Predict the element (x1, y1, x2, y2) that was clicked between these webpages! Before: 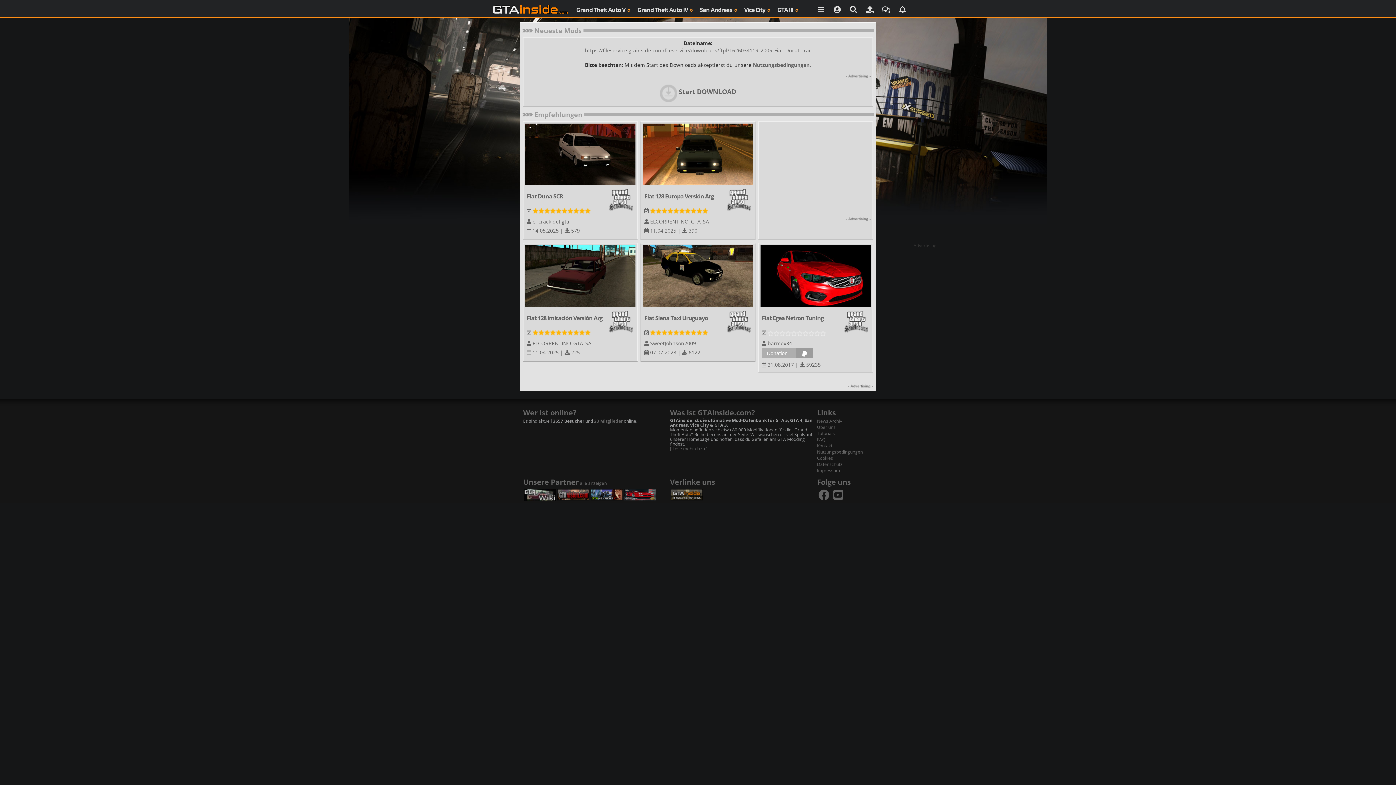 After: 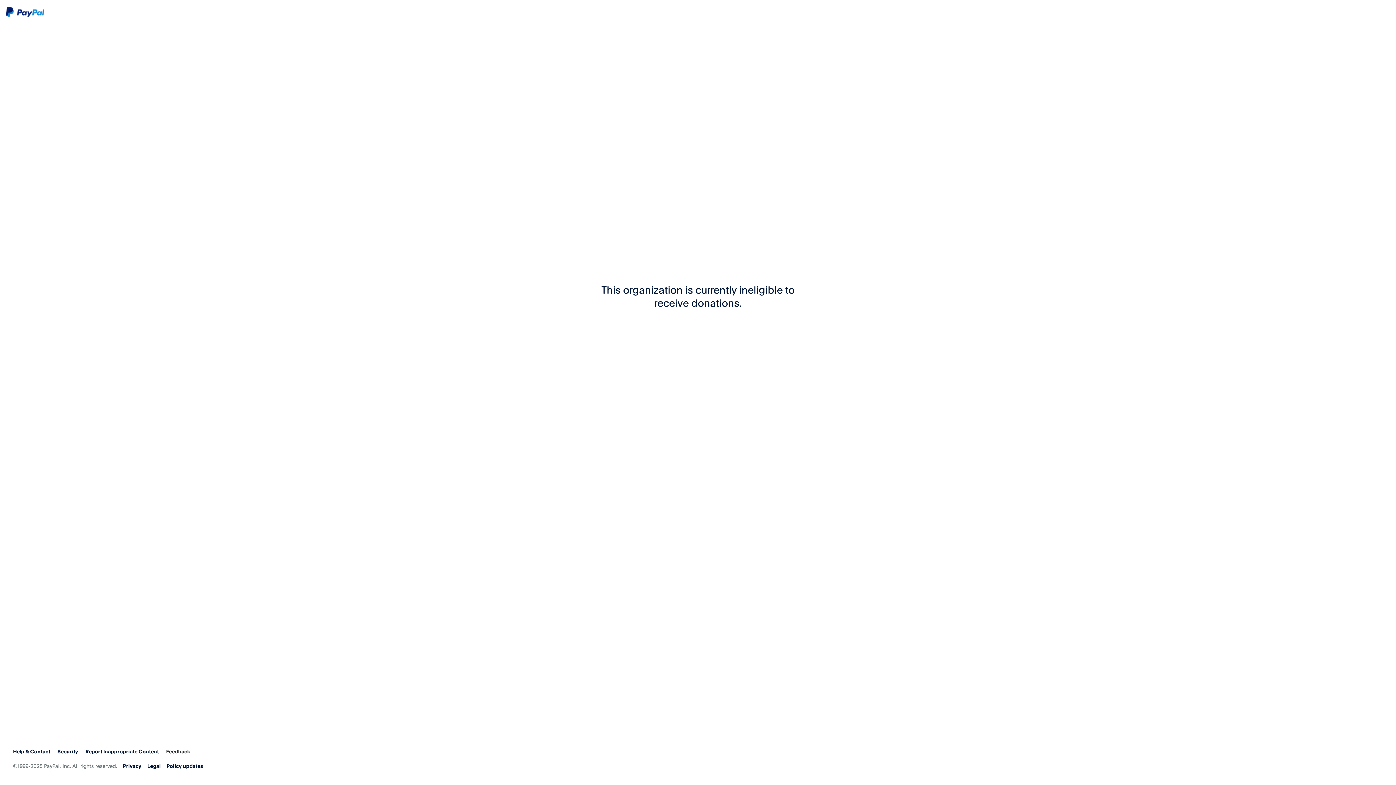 Action: label: Donation bbox: (762, 348, 813, 358)